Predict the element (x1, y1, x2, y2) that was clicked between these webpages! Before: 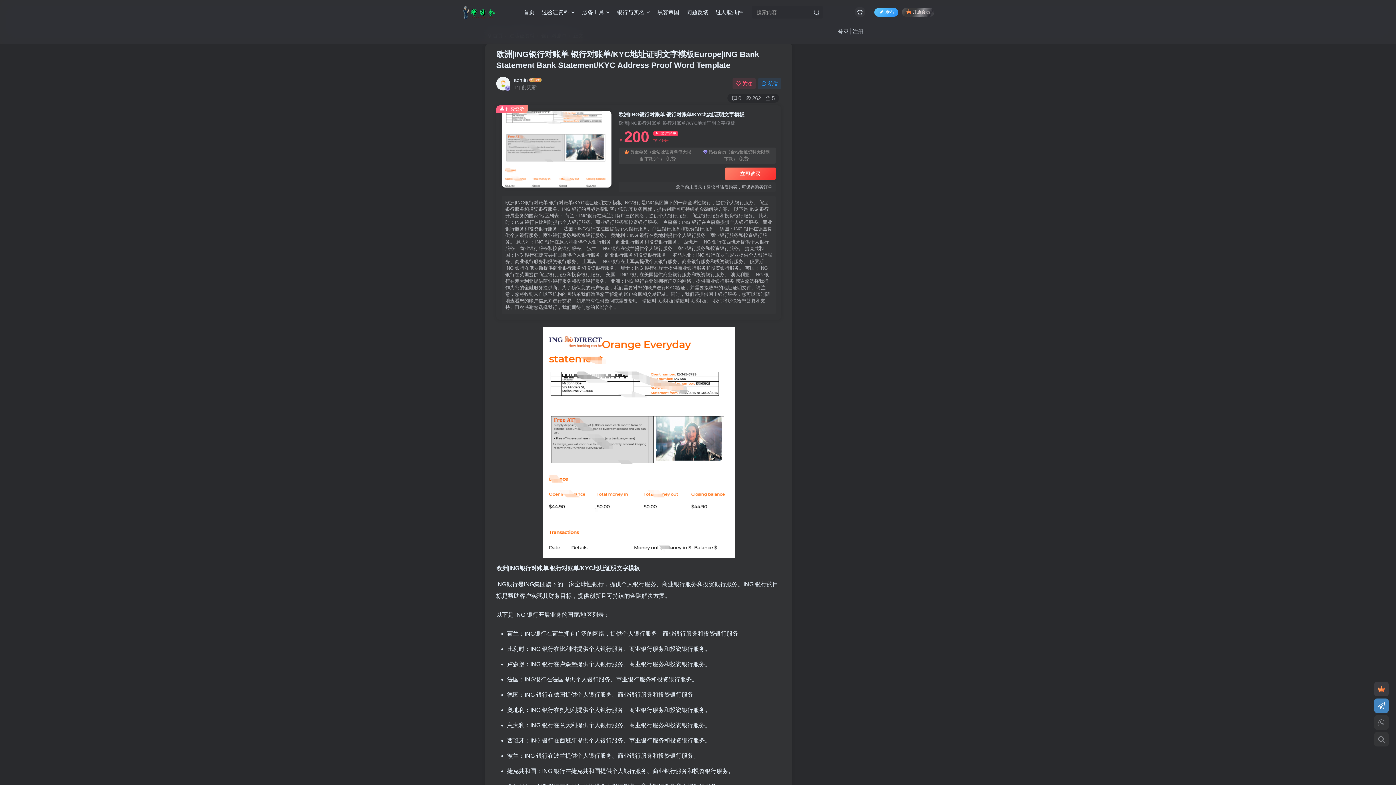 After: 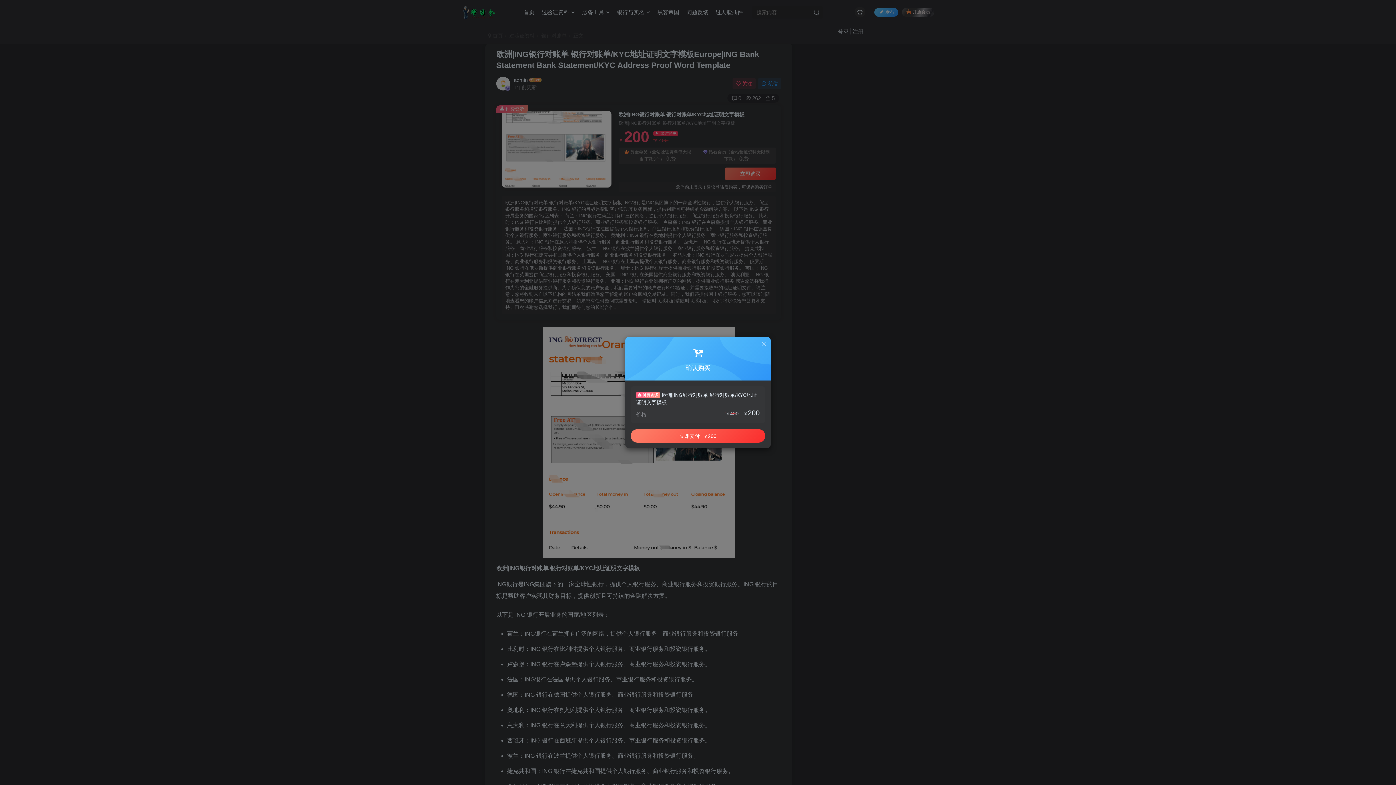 Action: label: 立即购买 bbox: (725, 167, 776, 180)